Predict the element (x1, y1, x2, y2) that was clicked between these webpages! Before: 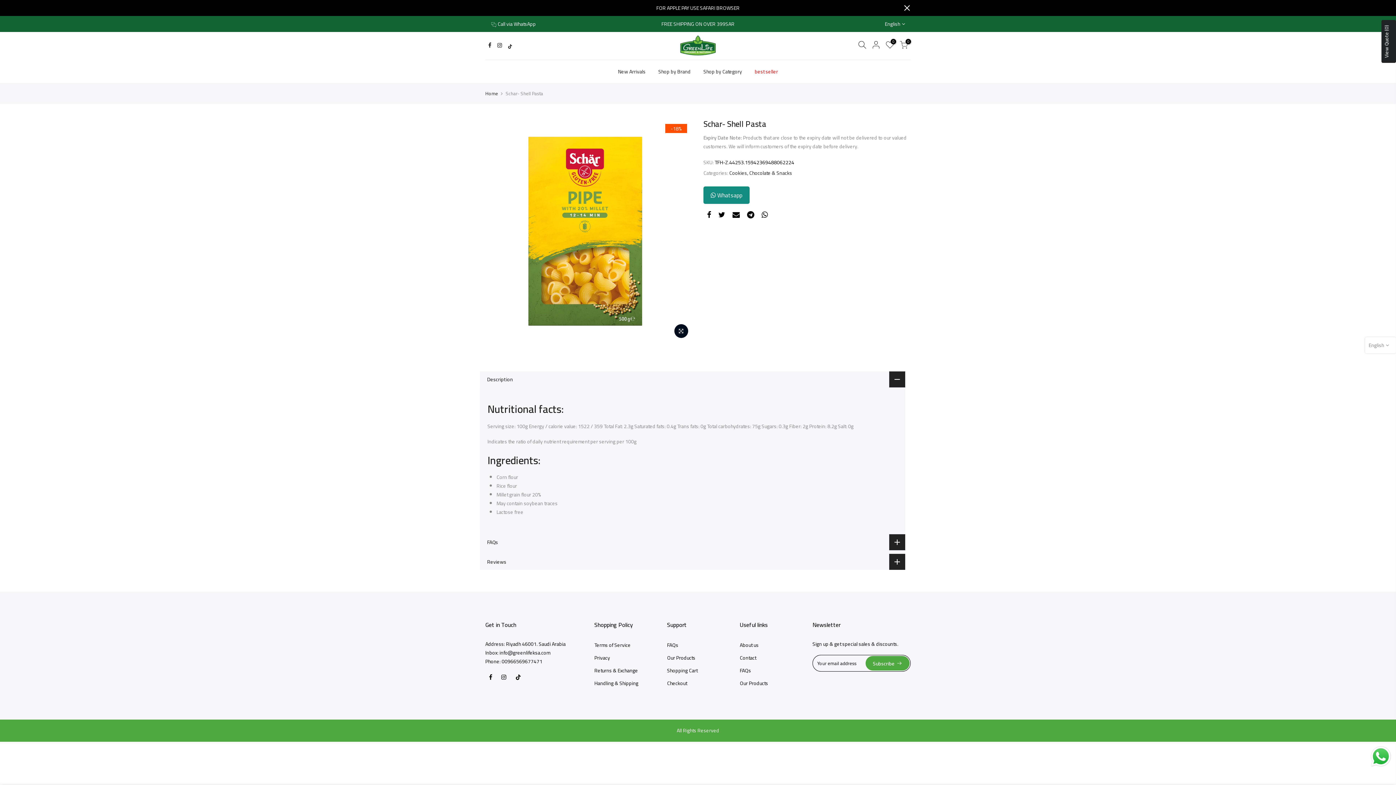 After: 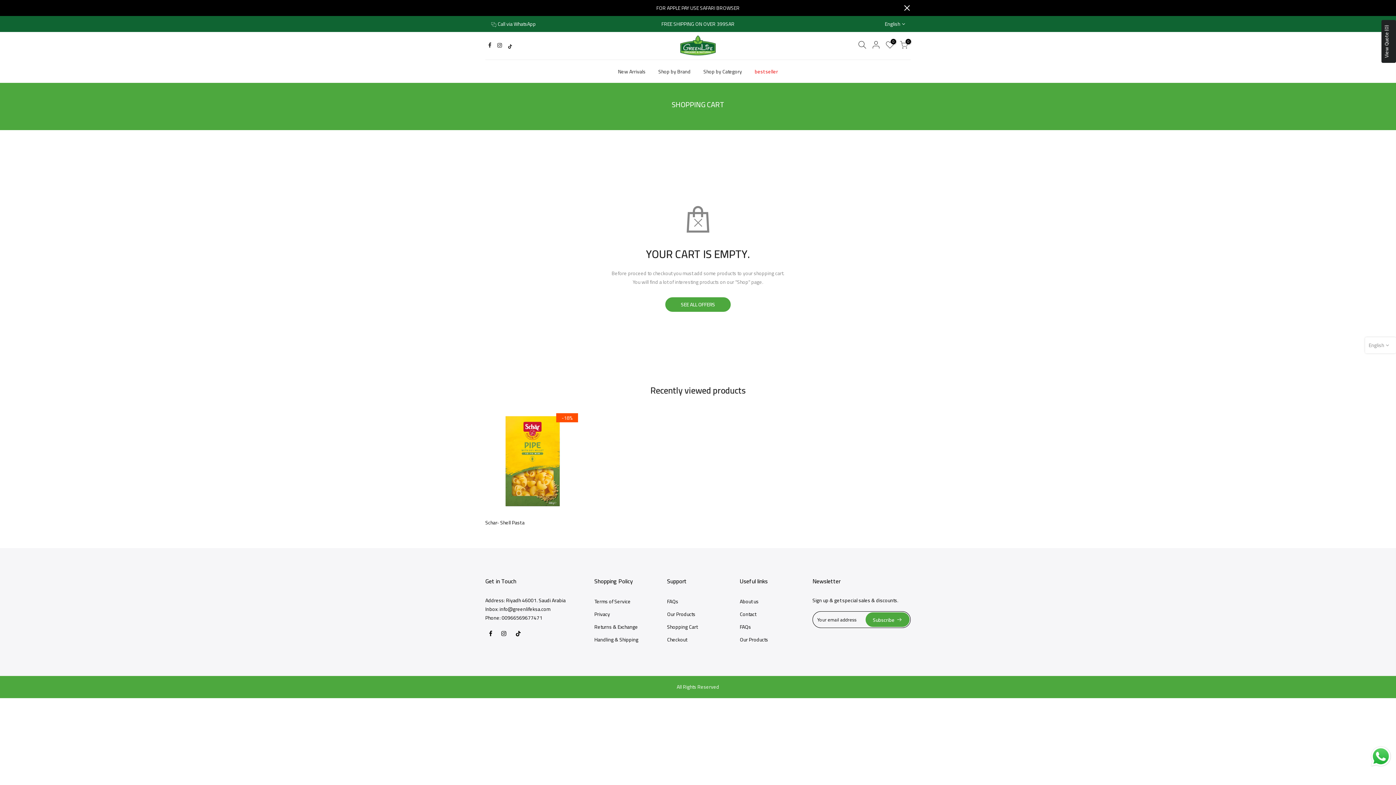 Action: label: Shopping Cart bbox: (667, 666, 697, 675)